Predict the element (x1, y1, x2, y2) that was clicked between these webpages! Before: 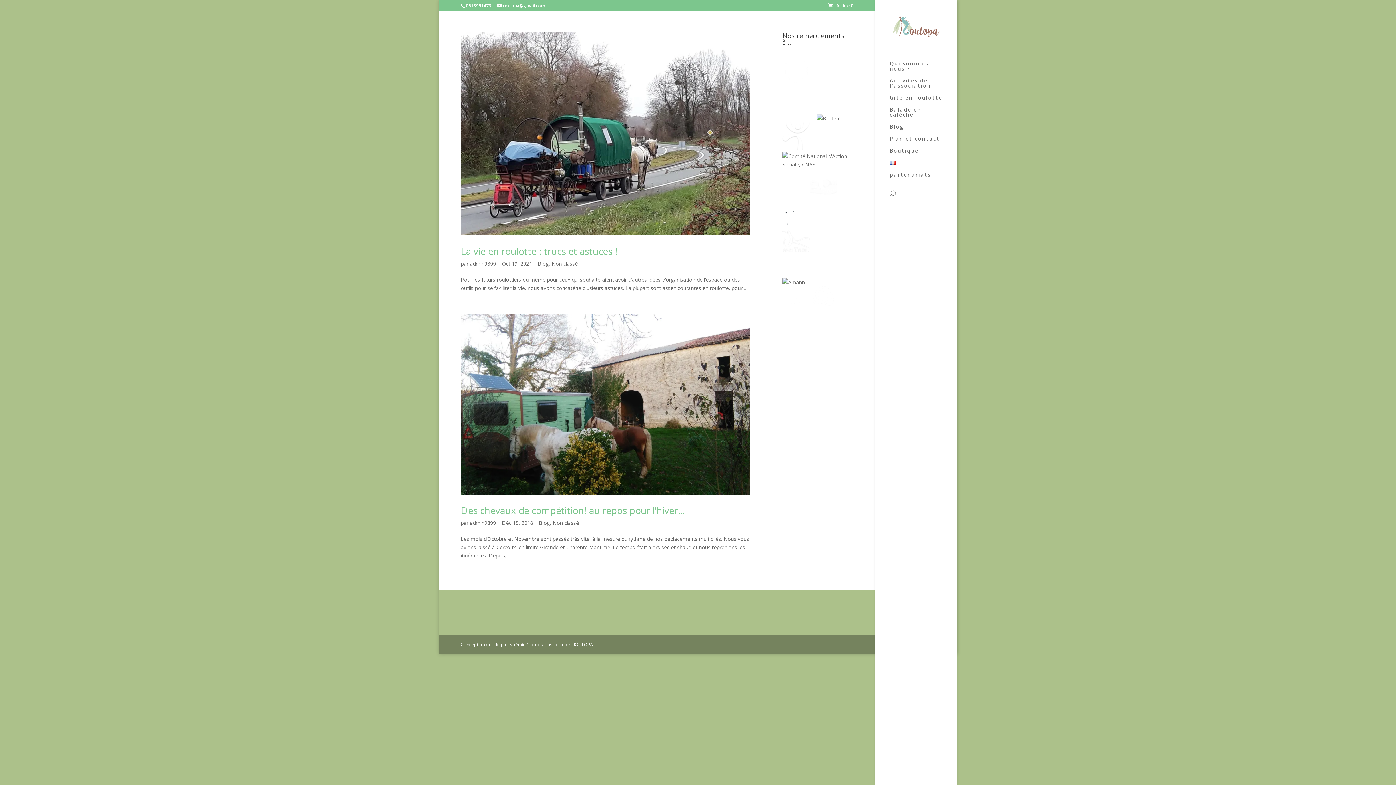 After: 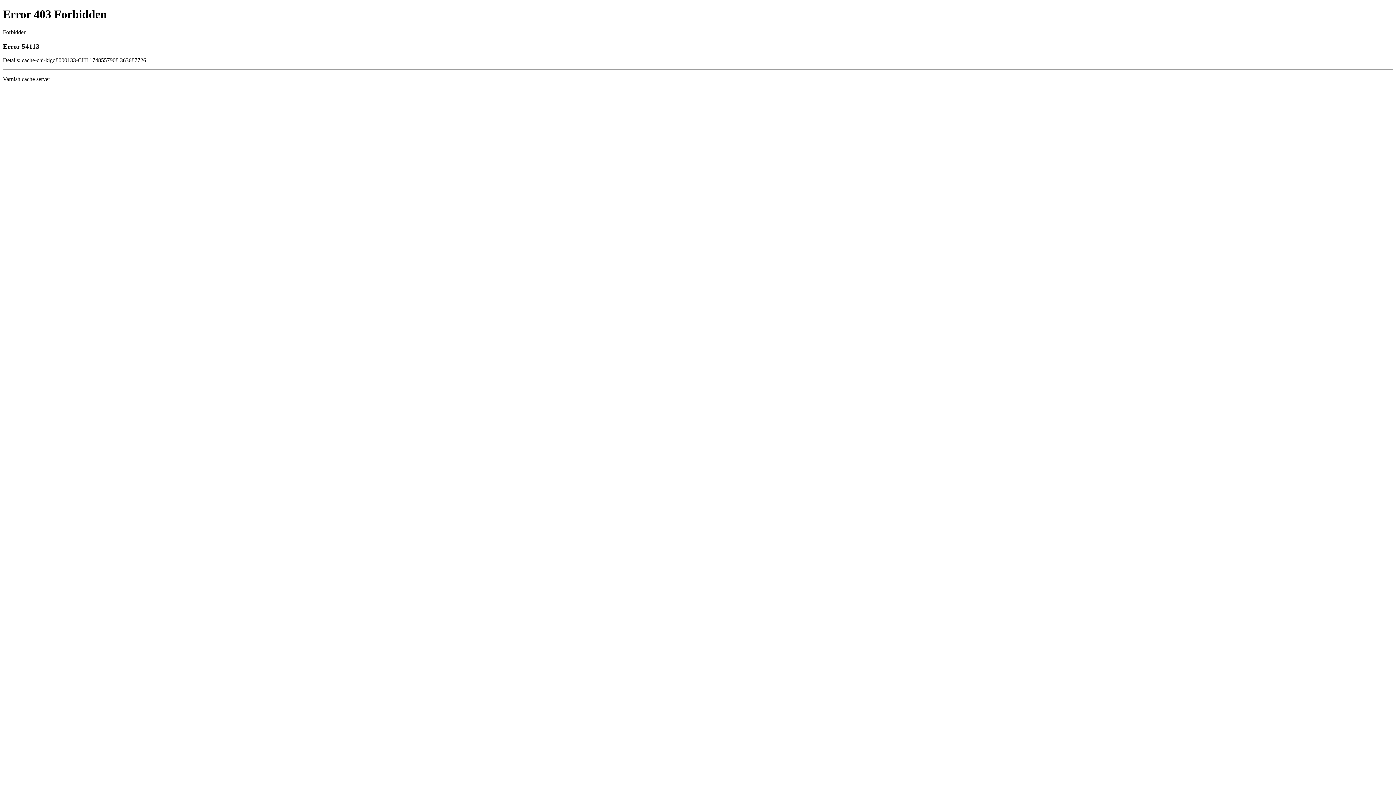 Action: bbox: (805, 278, 832, 285)